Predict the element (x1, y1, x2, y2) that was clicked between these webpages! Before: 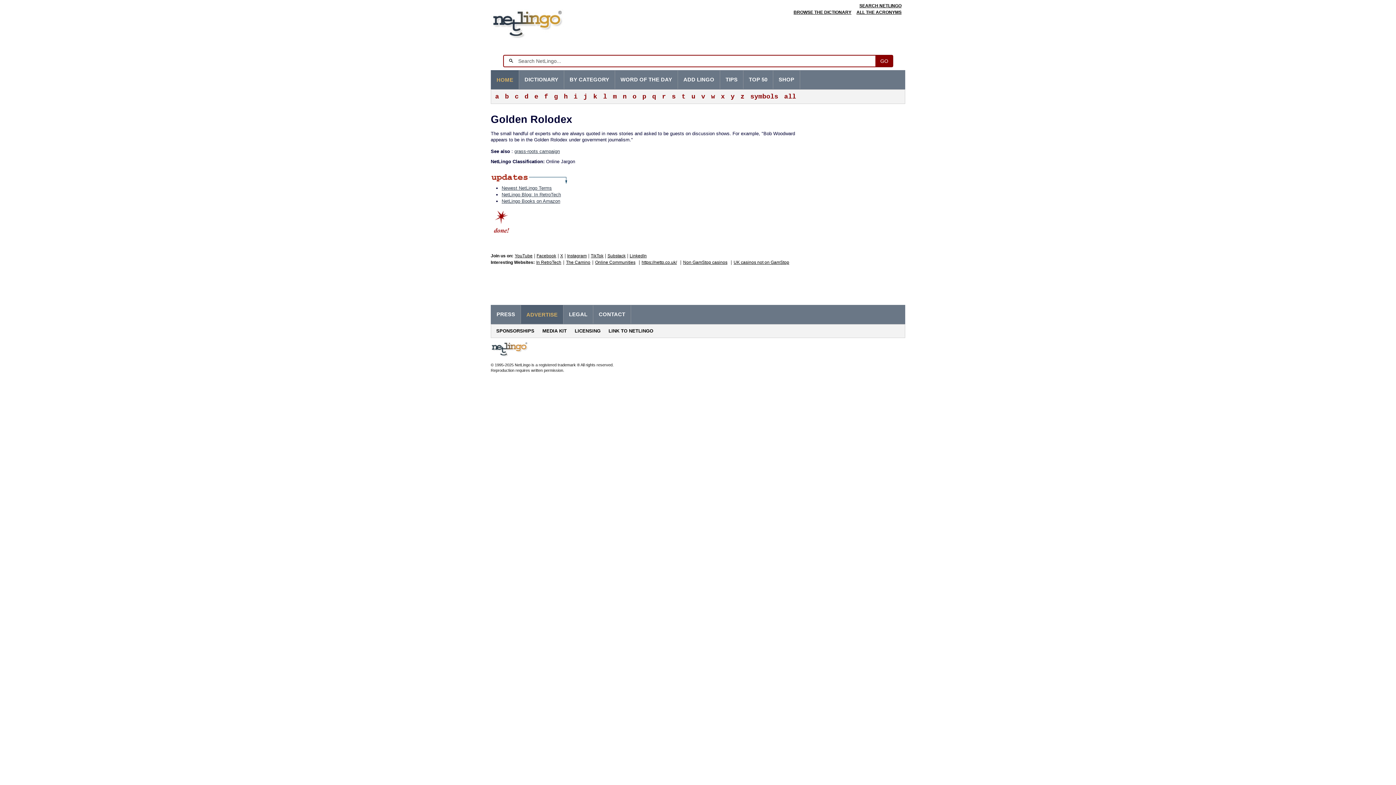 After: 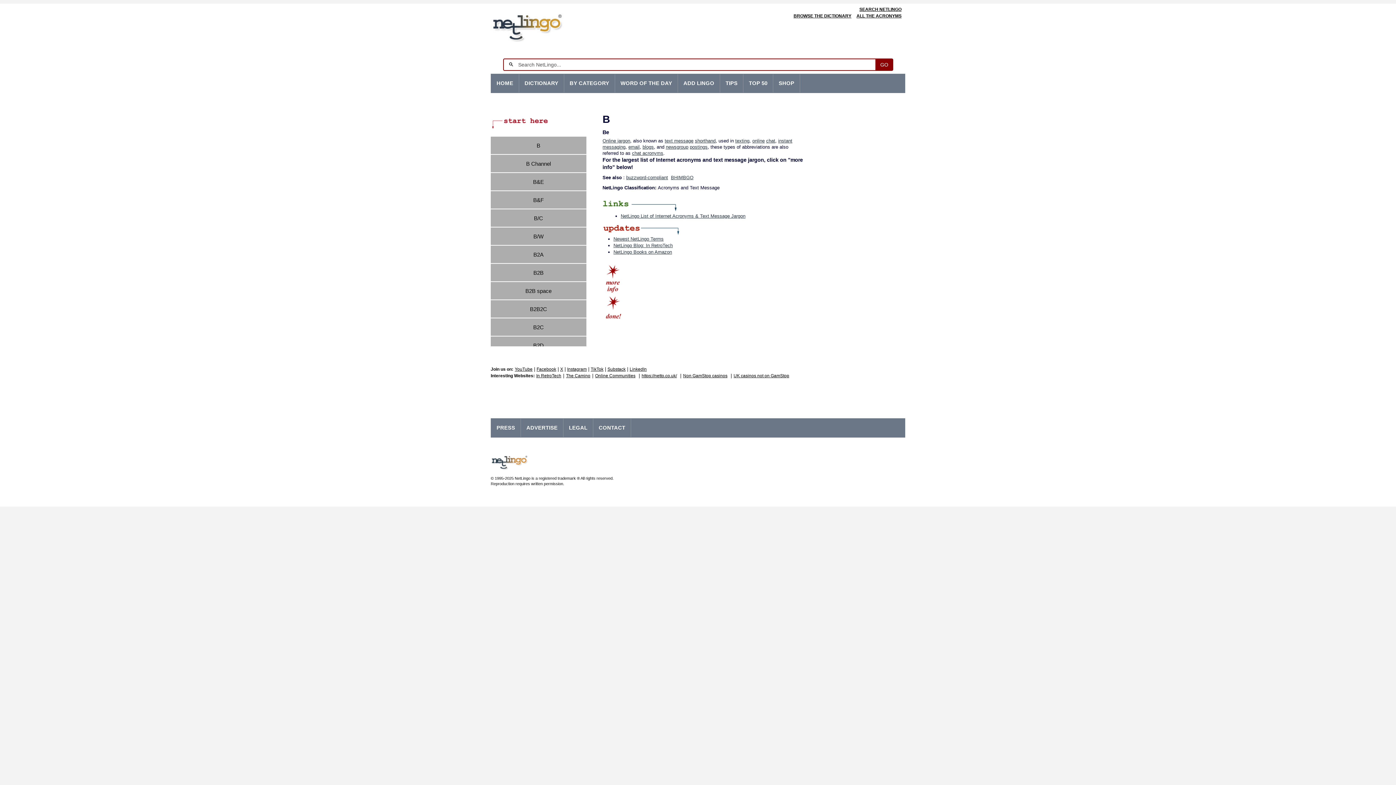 Action: label: b bbox: (501, 89, 510, 103)